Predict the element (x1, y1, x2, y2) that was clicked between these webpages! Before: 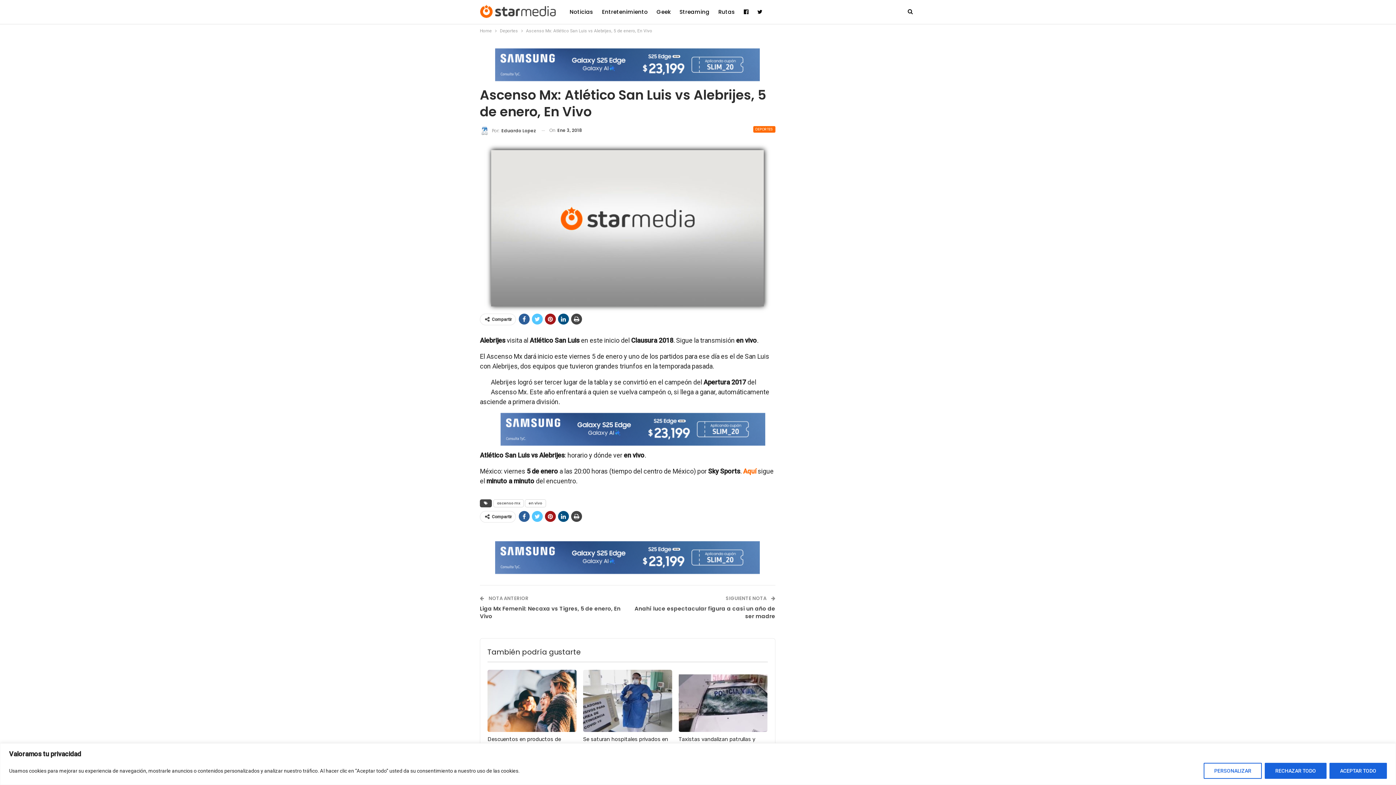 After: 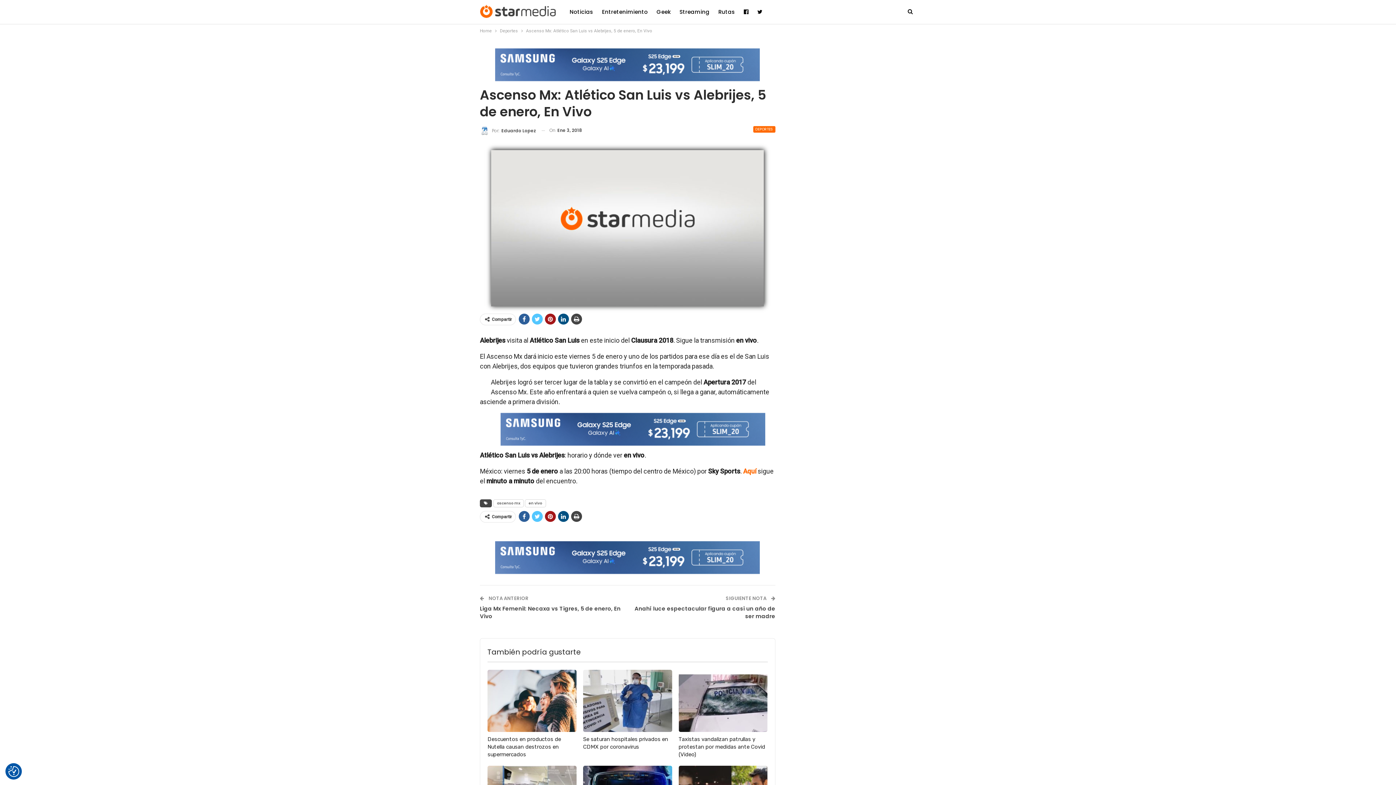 Action: label: Aceptar todo bbox: (1329, 763, 1387, 779)